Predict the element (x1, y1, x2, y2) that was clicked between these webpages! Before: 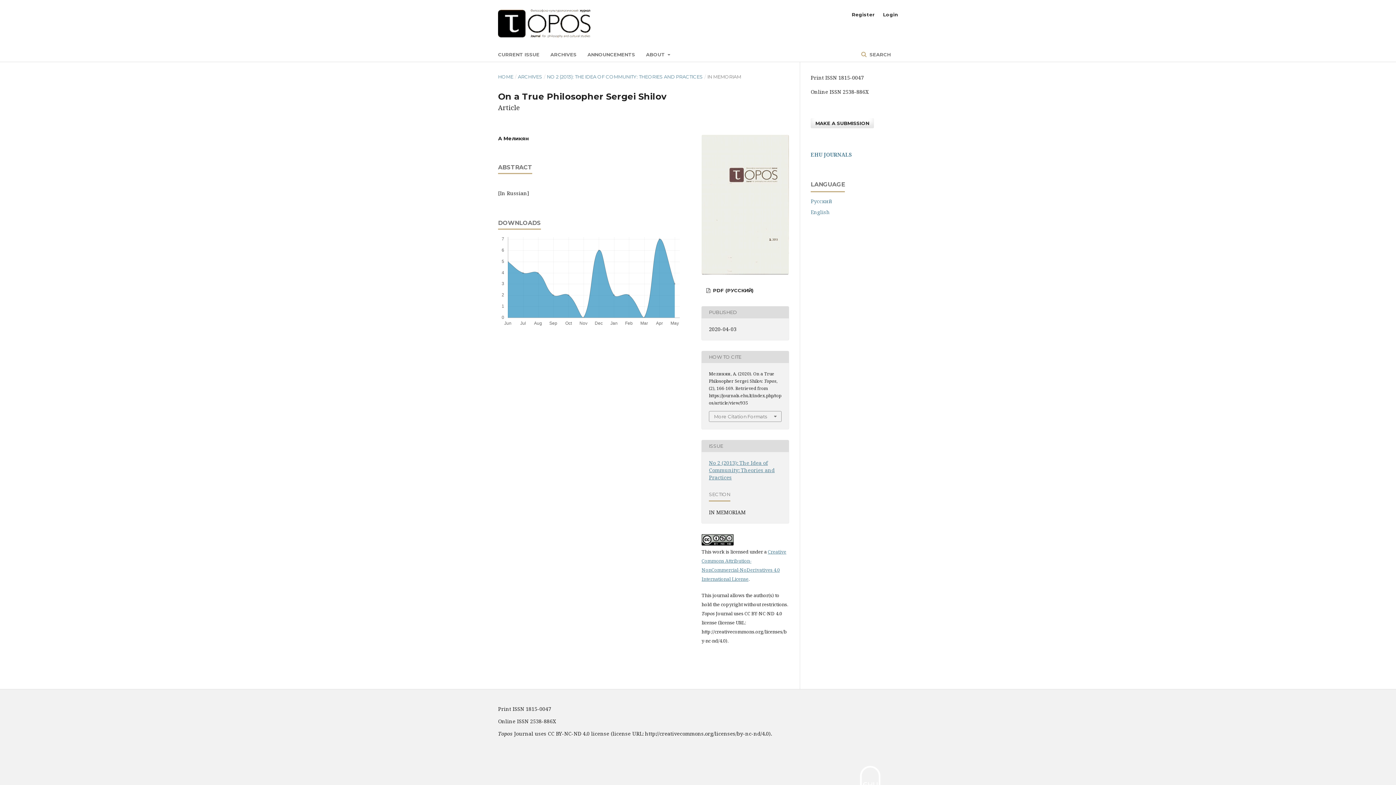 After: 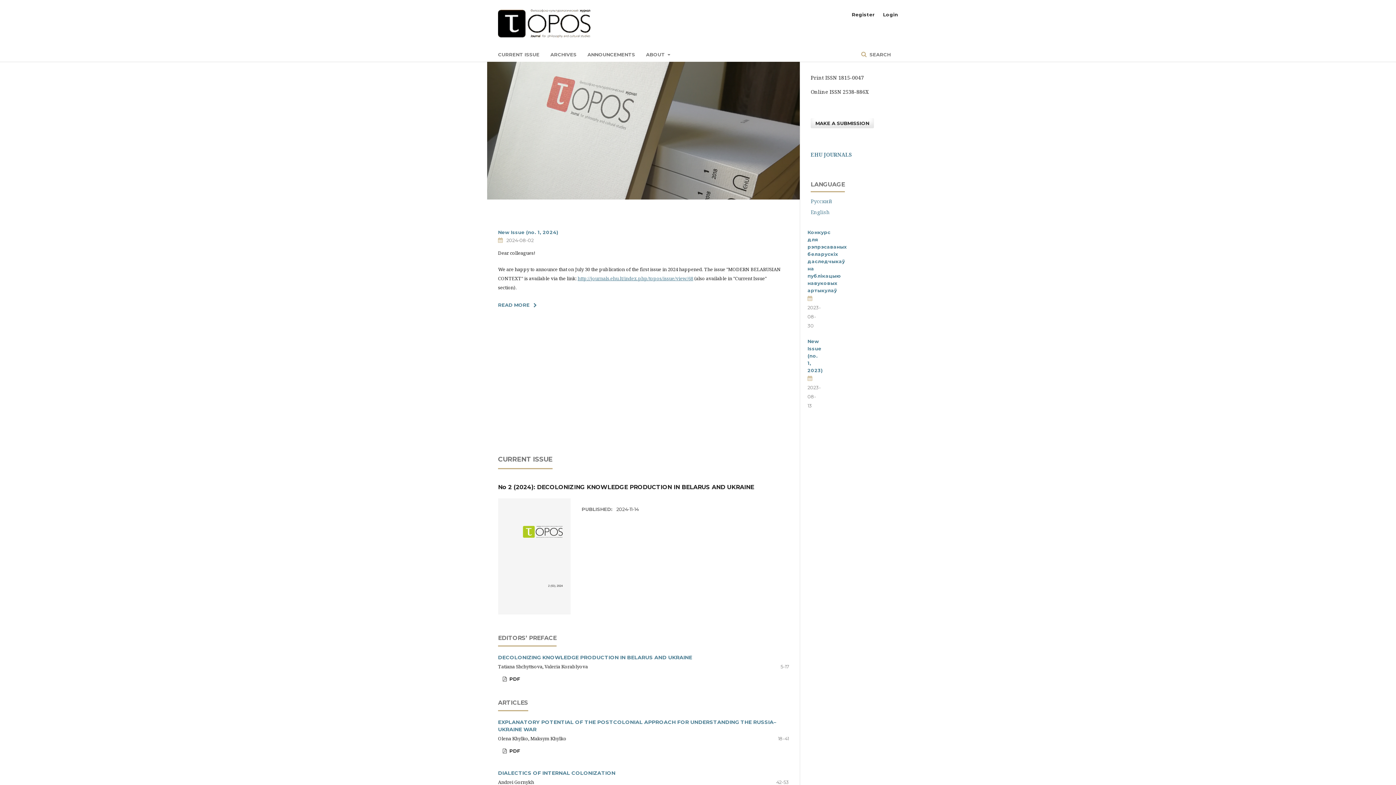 Action: bbox: (498, 5, 590, 41)